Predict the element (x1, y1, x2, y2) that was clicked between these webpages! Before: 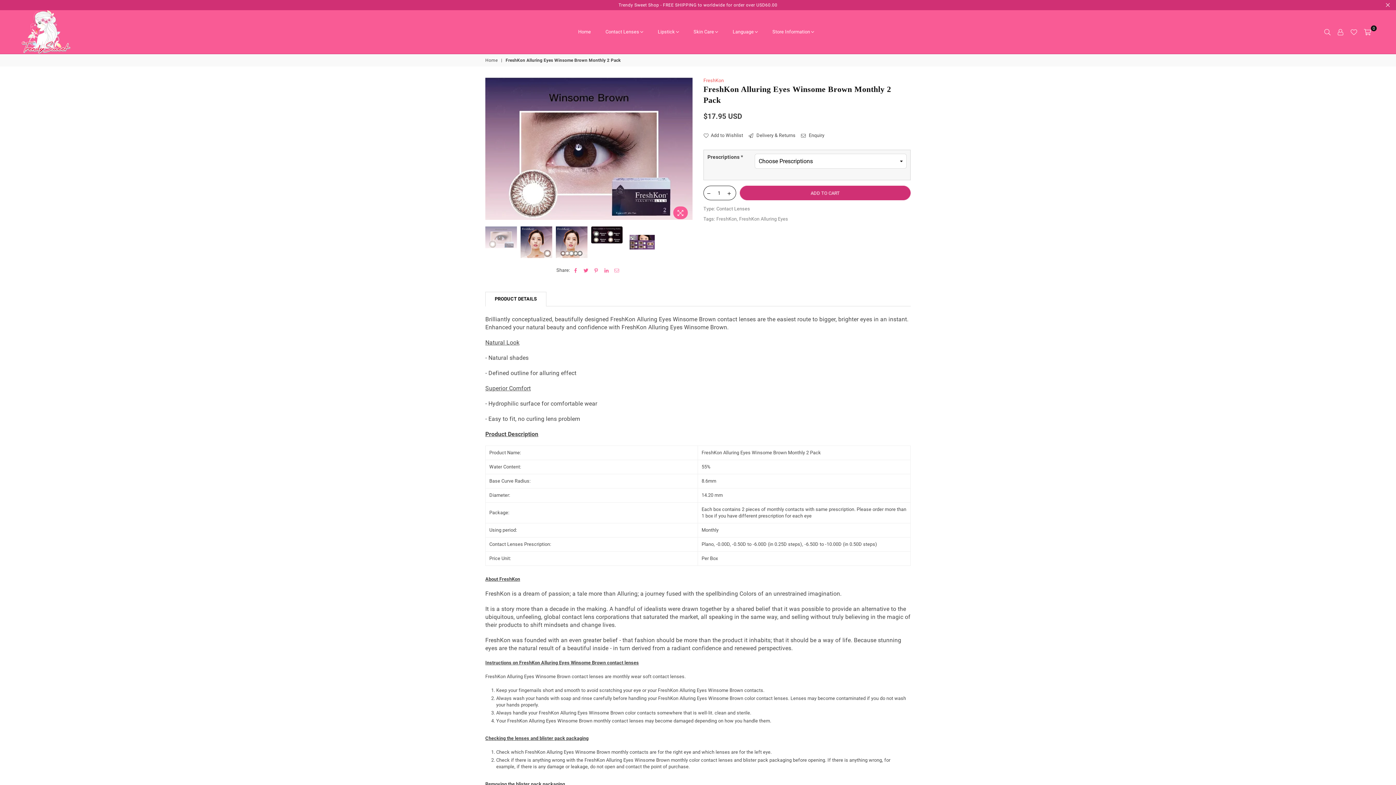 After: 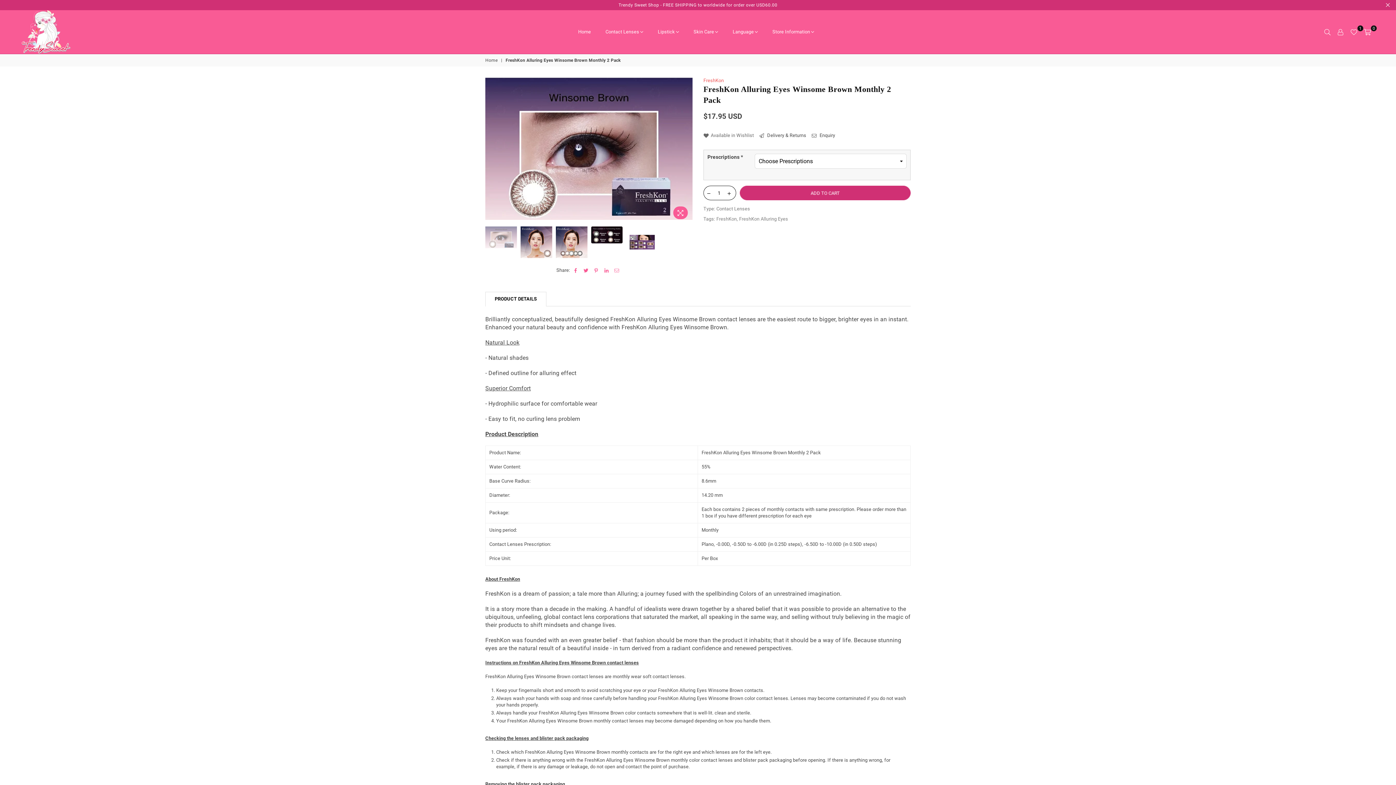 Action: bbox: (703, 132, 743, 138) label: Add to Wishlist